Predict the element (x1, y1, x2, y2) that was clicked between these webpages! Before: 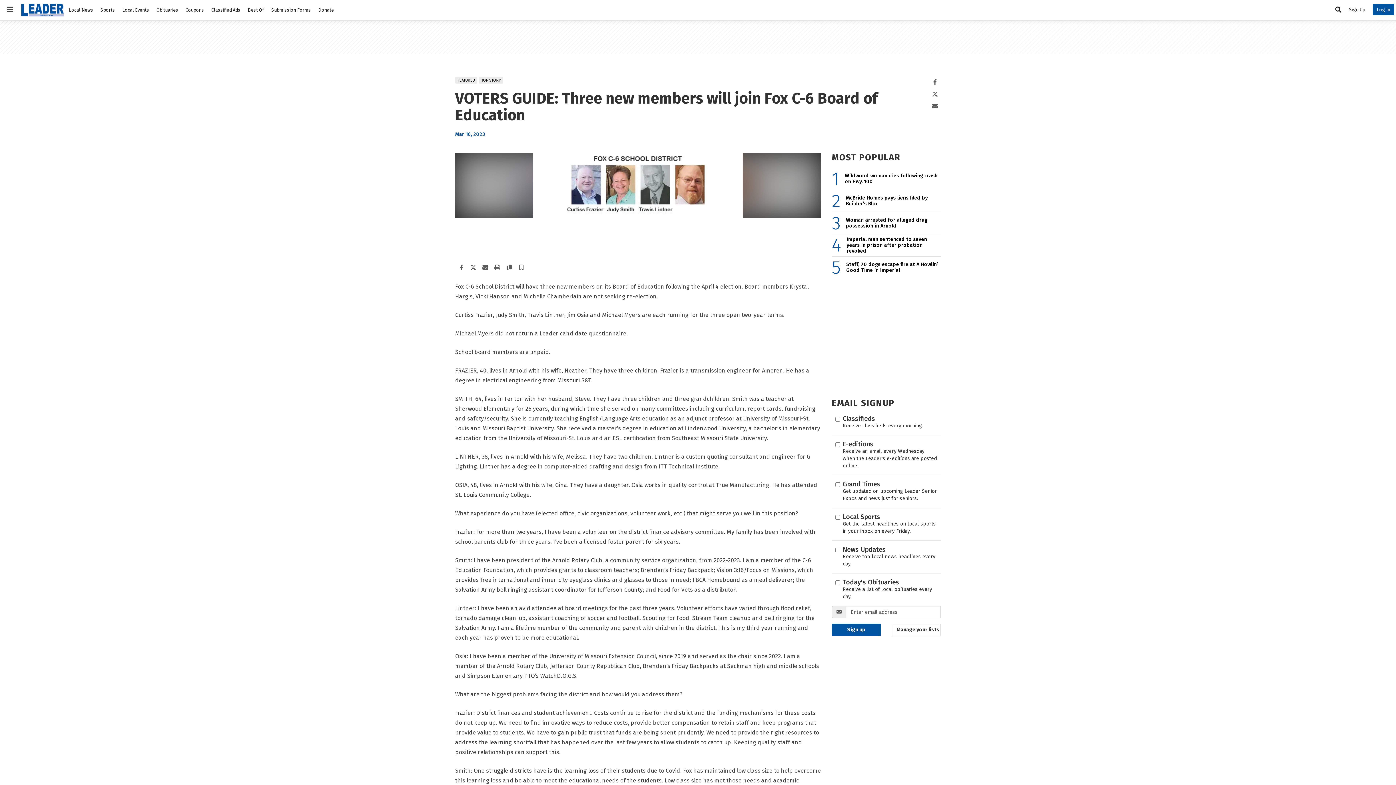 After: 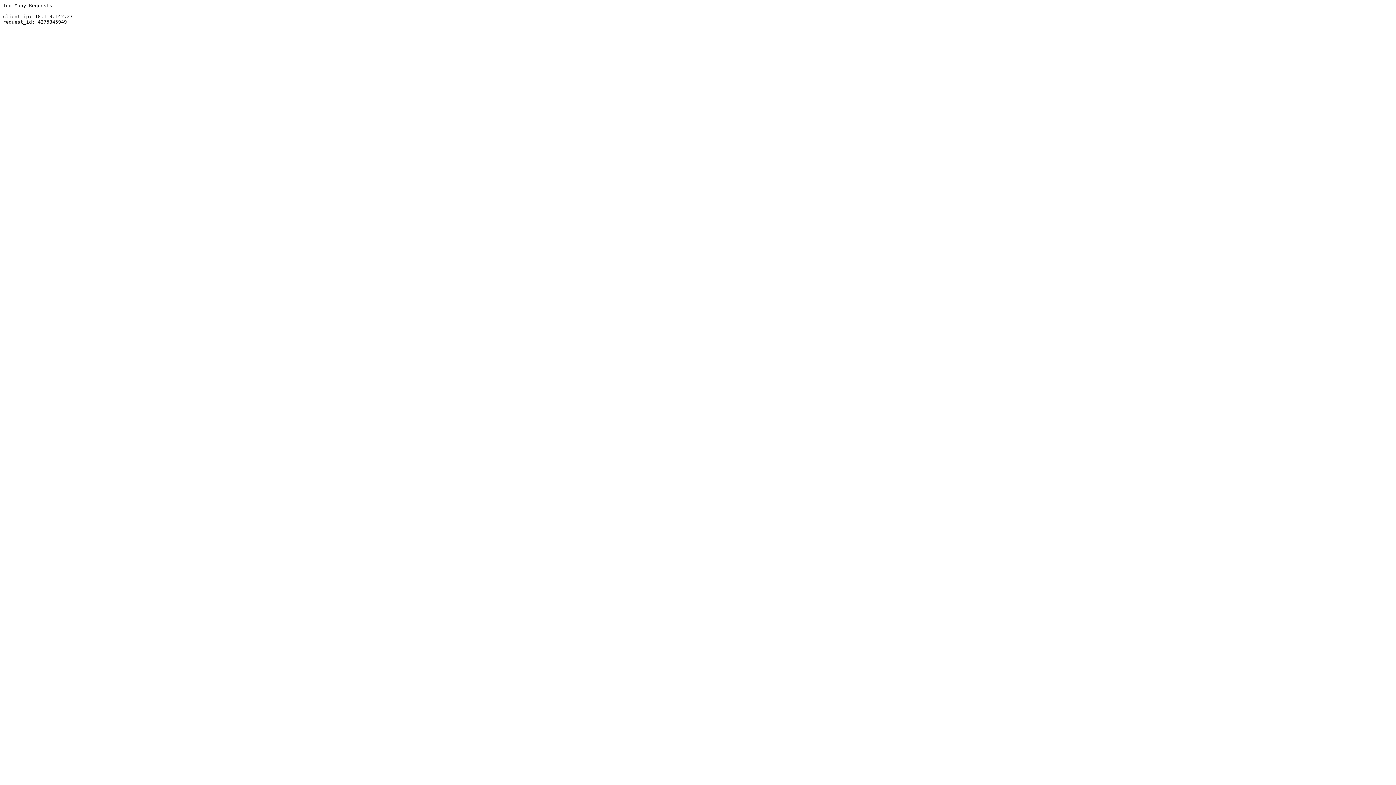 Action: bbox: (314, 0, 337, 20) label: Donate